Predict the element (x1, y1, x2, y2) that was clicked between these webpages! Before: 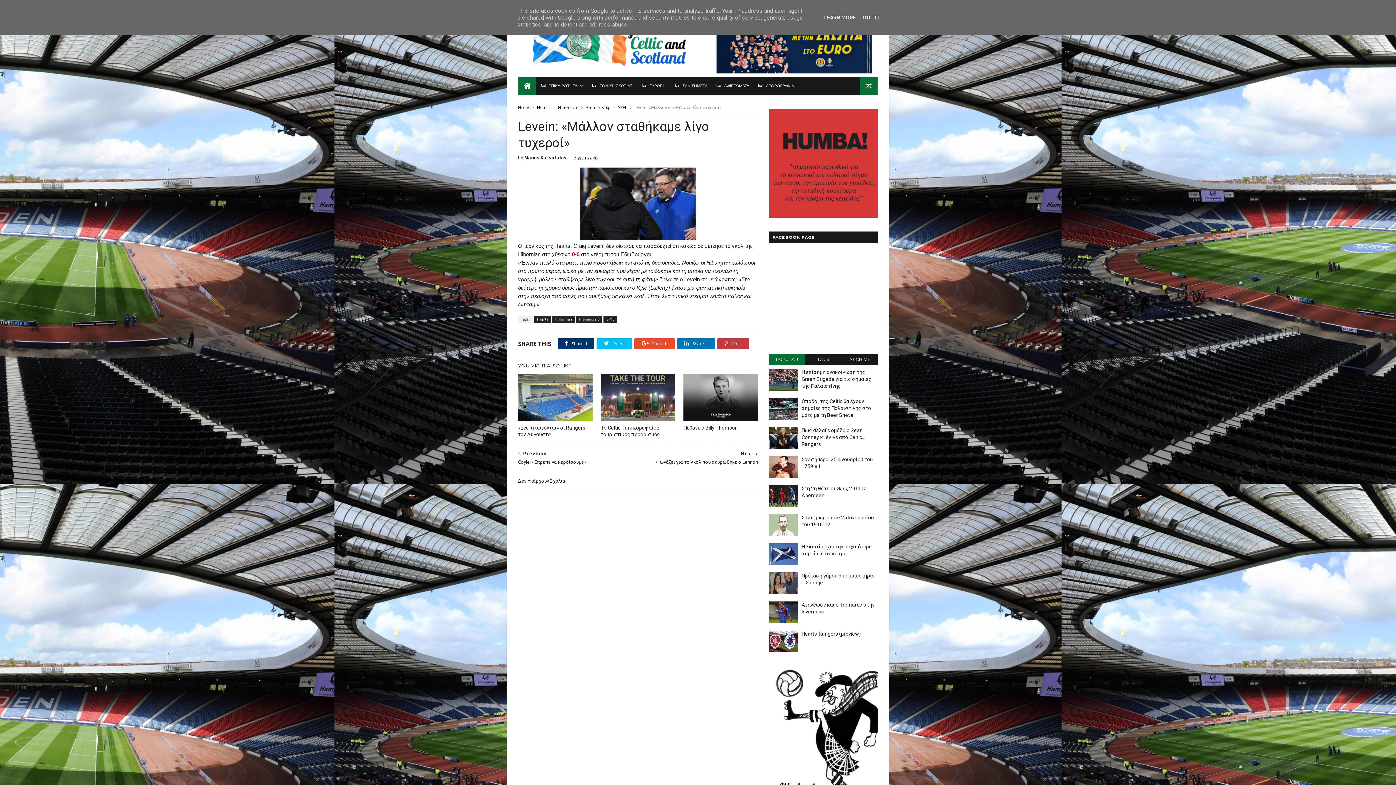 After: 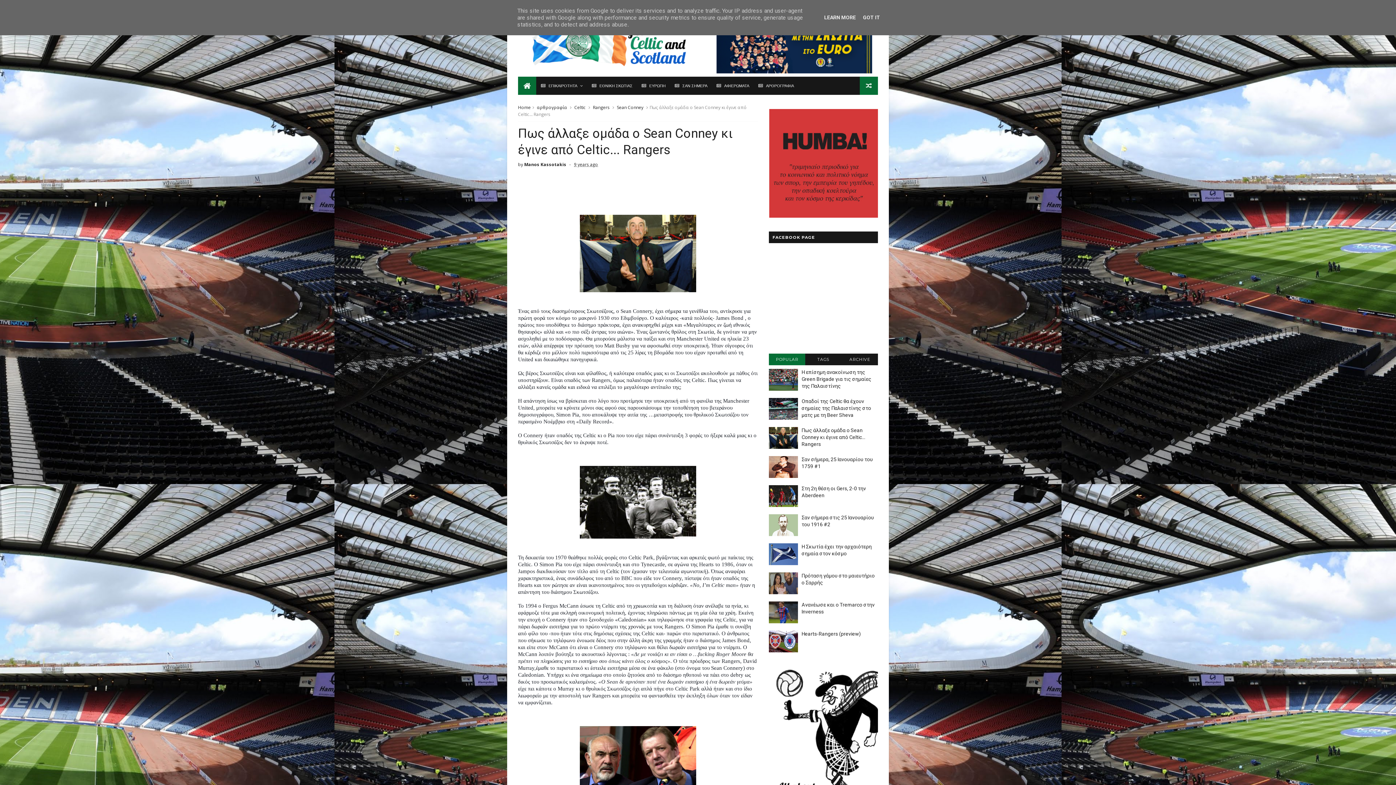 Action: bbox: (801, 427, 865, 447) label: Πως άλλαξε ομάδα ο Sean Conney κι έγινε από Celtic... Rangers